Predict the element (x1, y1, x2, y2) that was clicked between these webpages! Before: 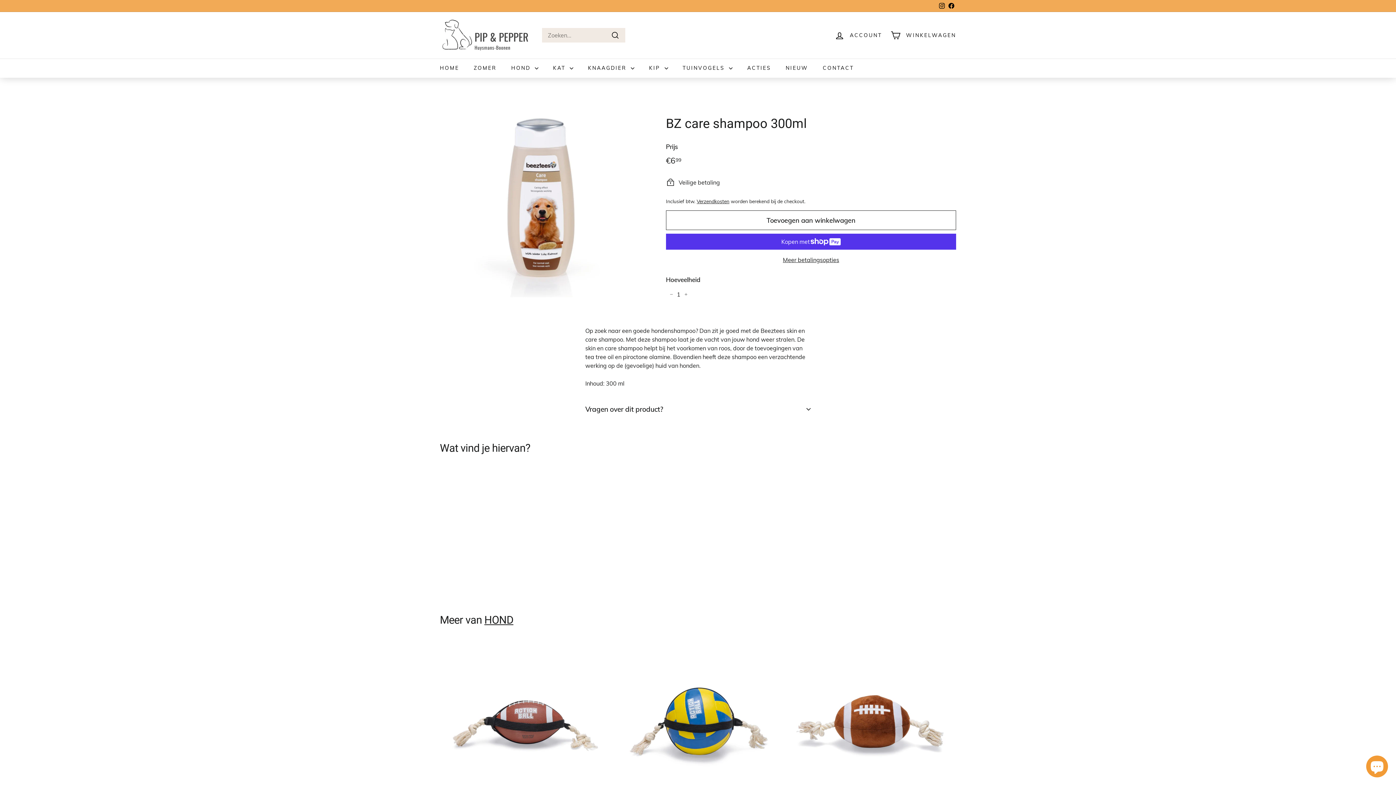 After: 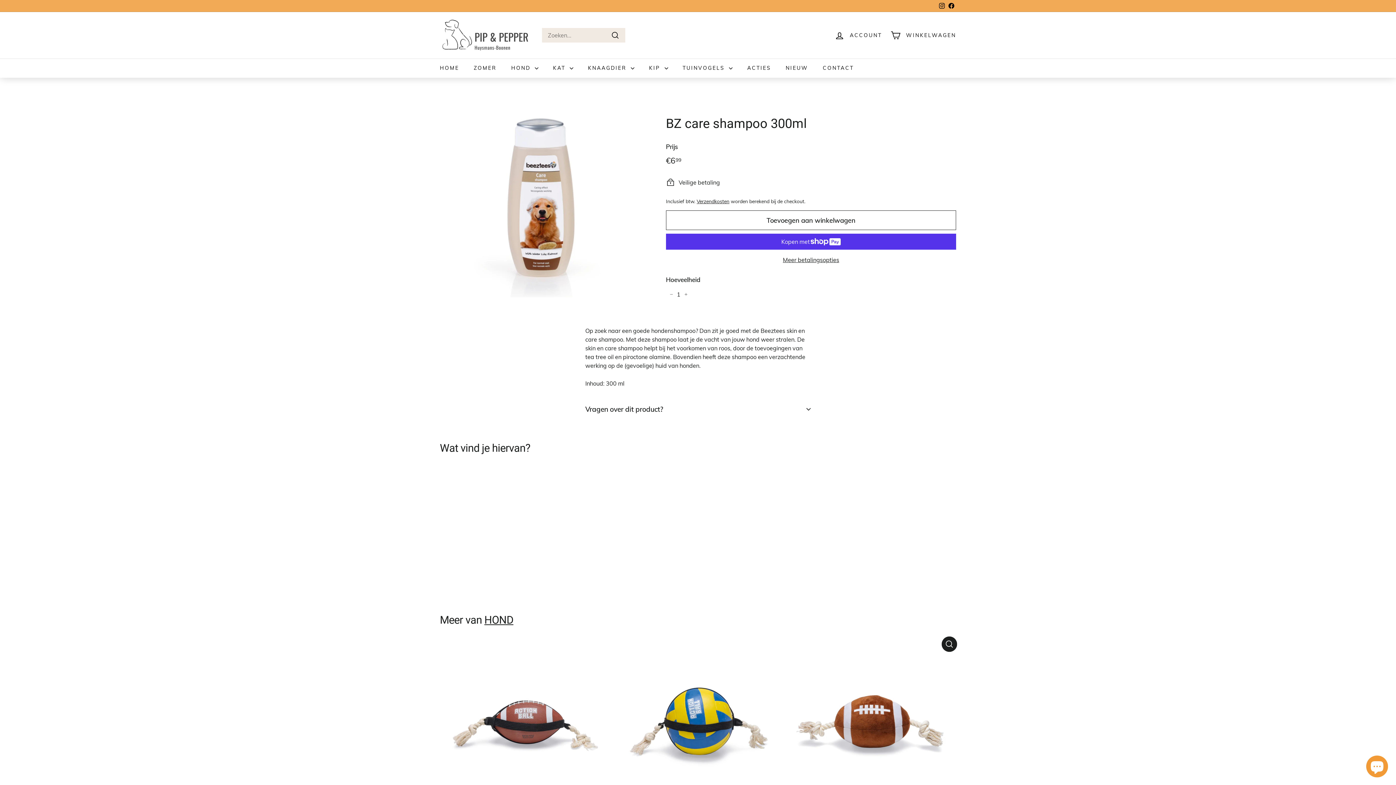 Action: bbox: (942, 639, 956, 653) label: Shop snel